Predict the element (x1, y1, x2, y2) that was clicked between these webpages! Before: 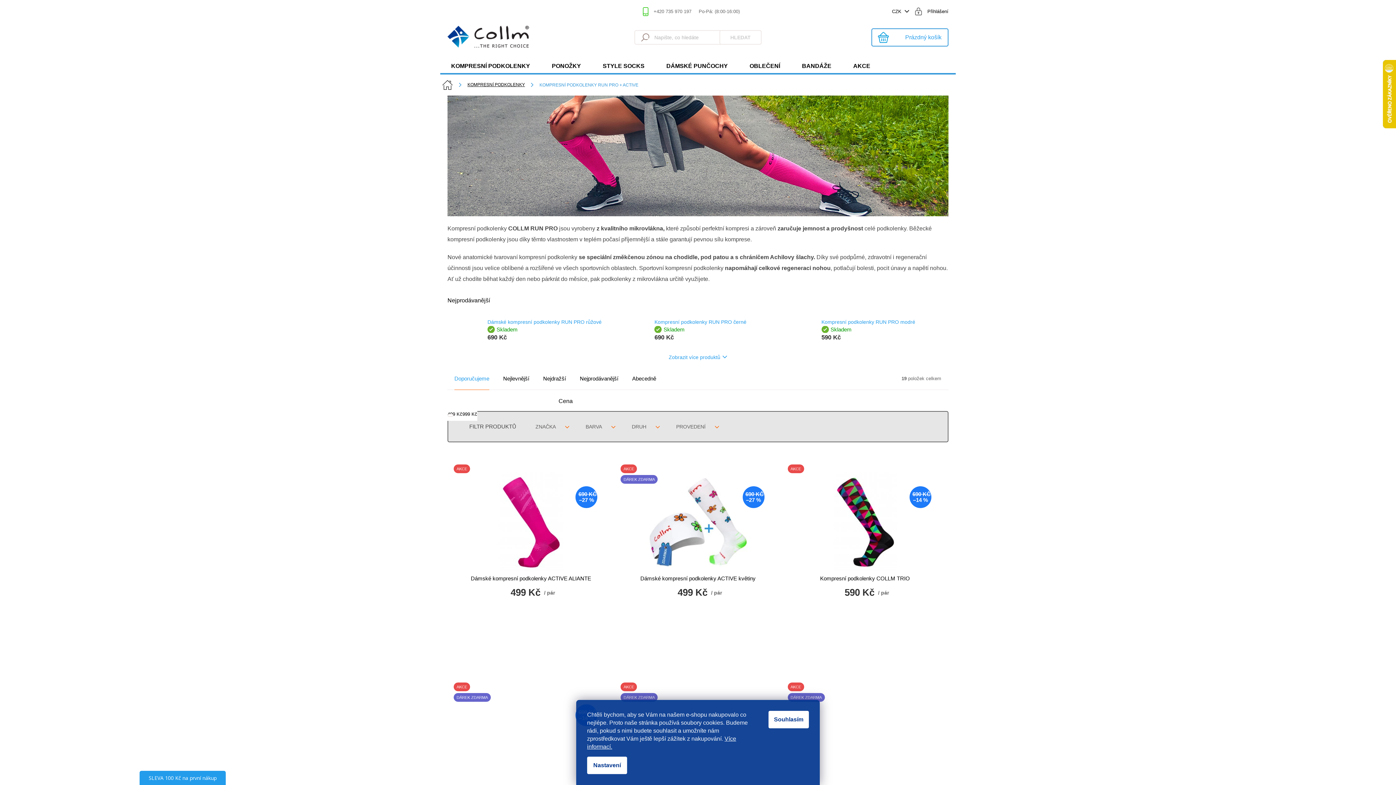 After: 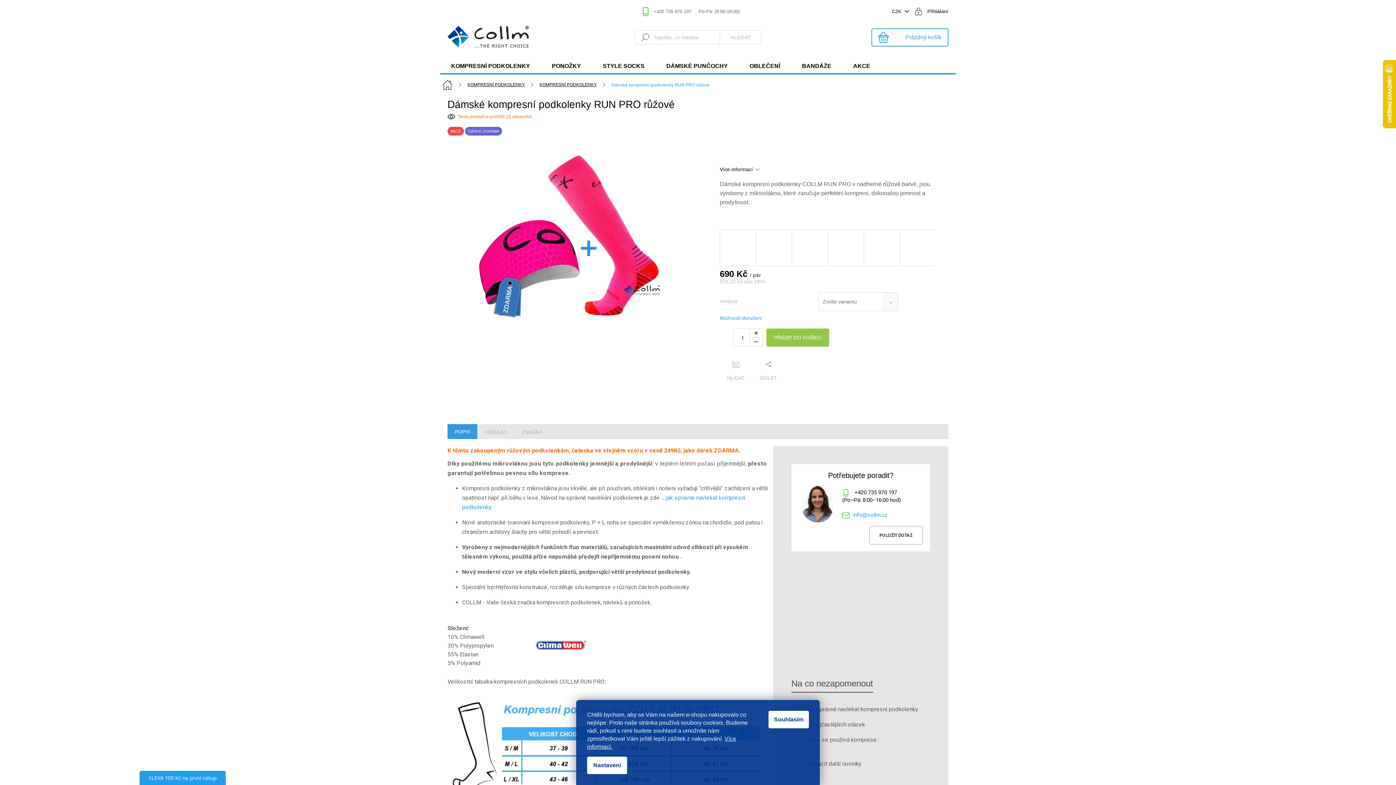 Action: label: AKCE
DÁREK ZDARMA bbox: (798, 690, 931, 790)